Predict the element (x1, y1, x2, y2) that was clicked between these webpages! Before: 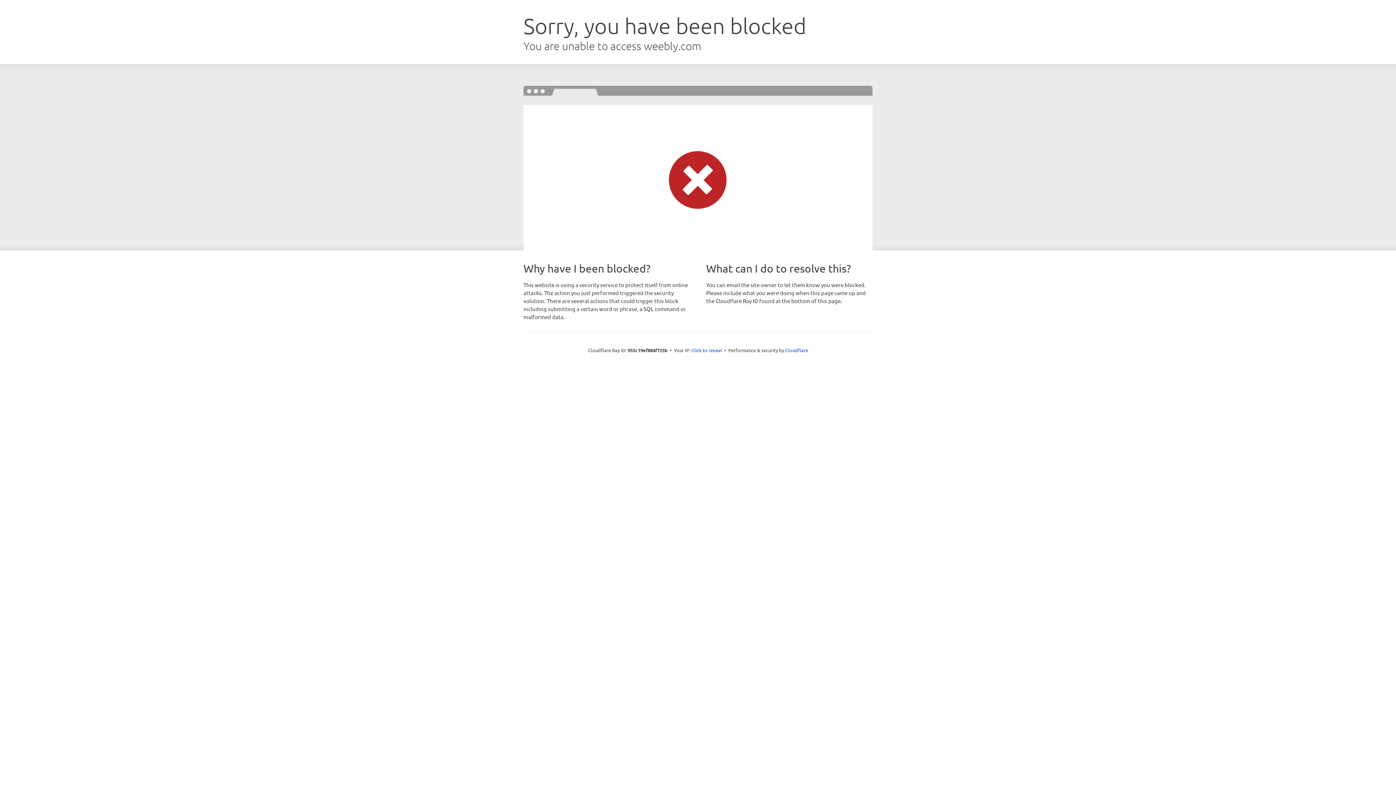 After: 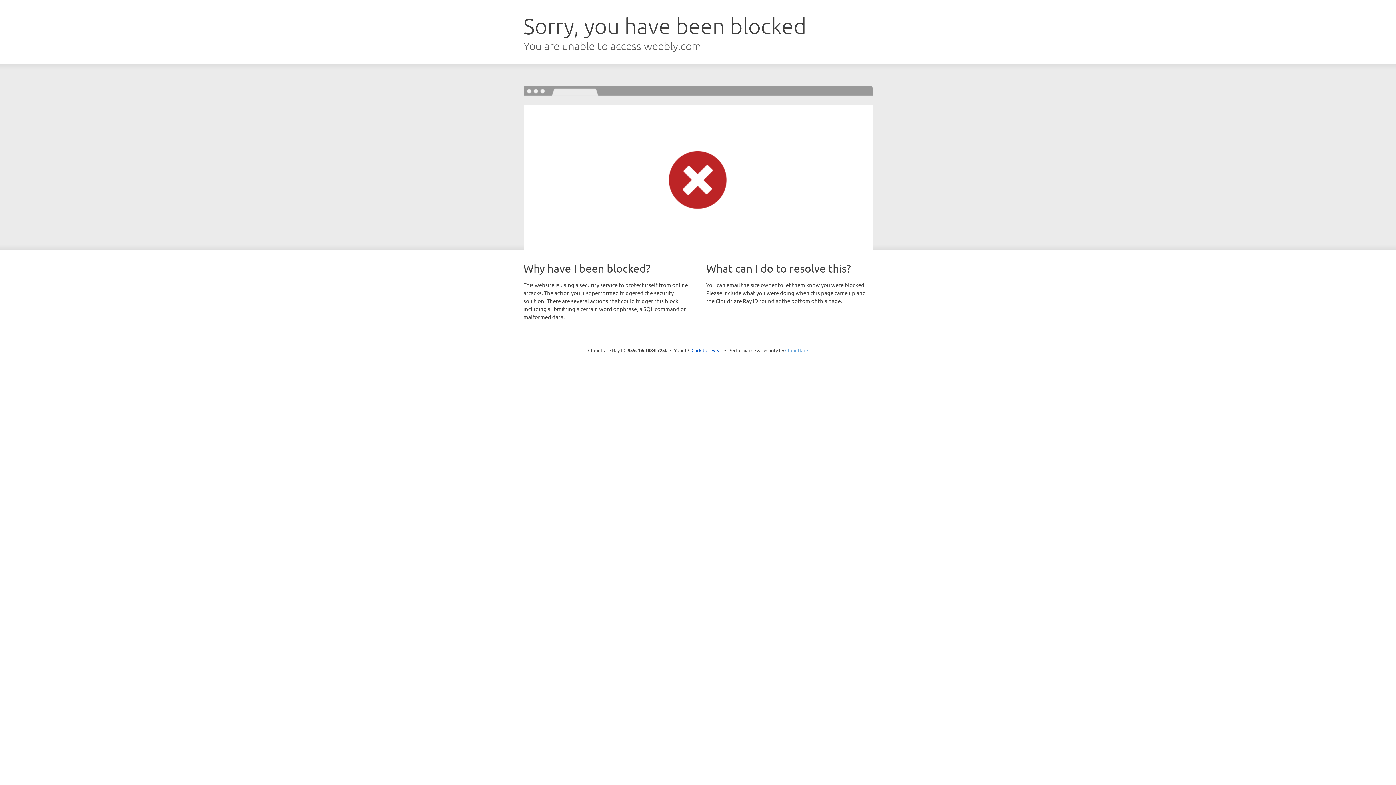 Action: label: Cloudflare bbox: (785, 347, 808, 353)